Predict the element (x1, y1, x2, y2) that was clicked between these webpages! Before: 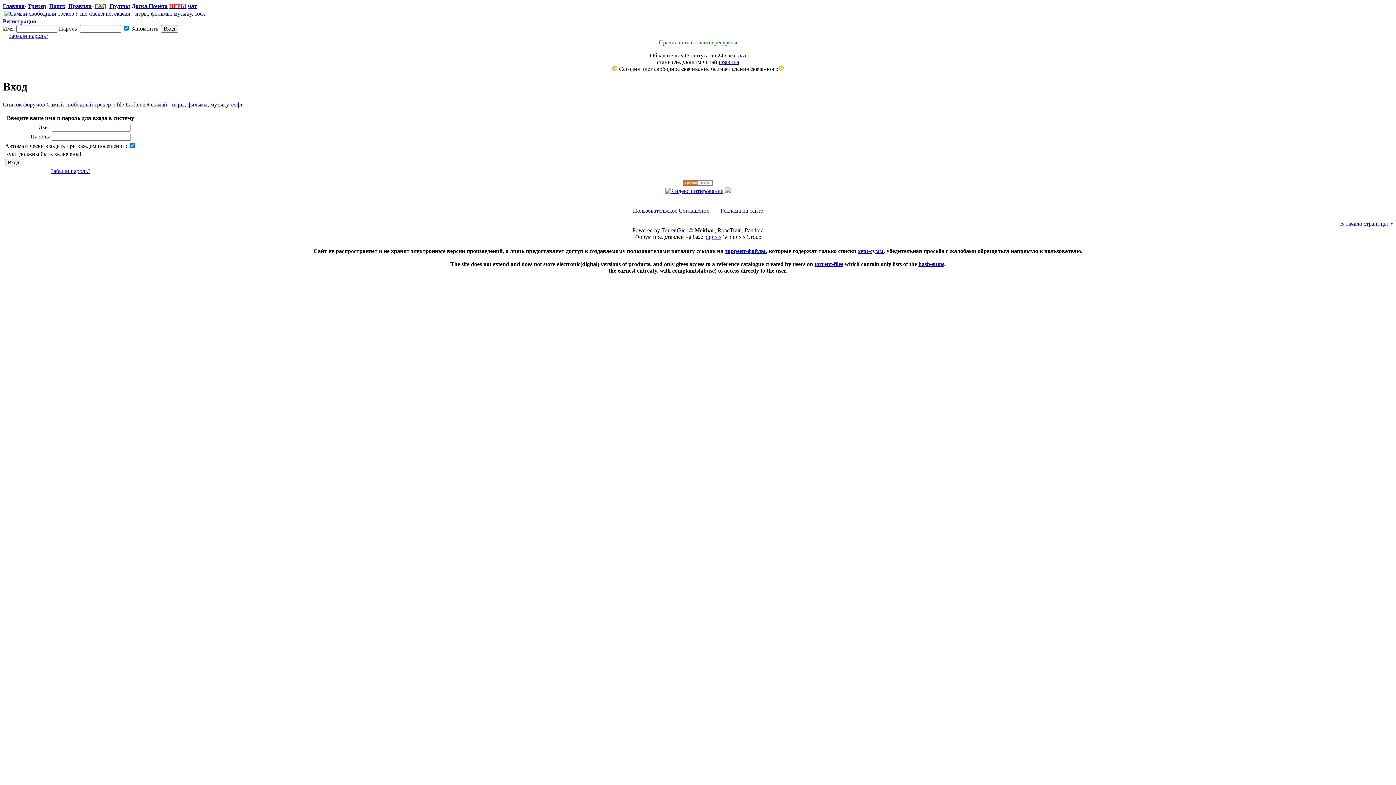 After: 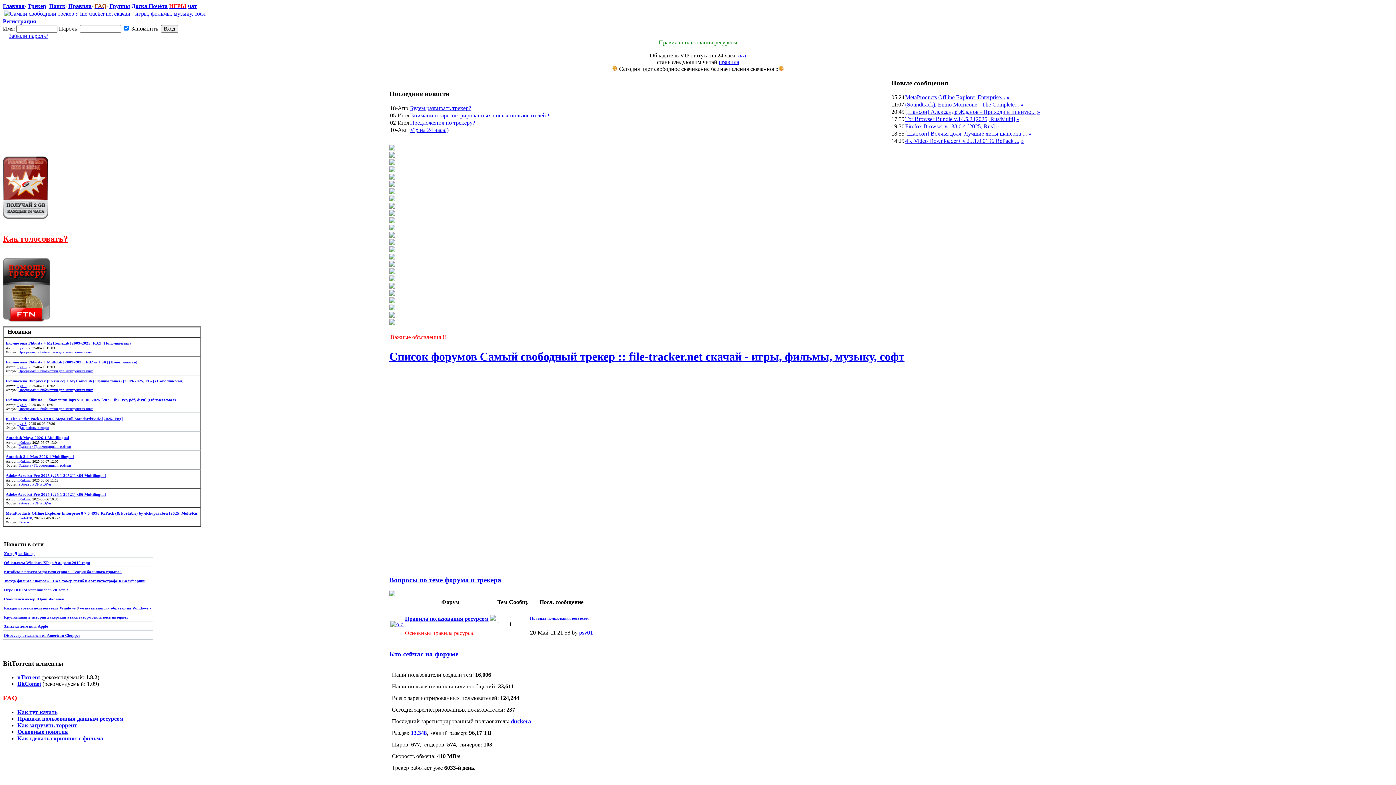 Action: bbox: (4, 10, 206, 16)